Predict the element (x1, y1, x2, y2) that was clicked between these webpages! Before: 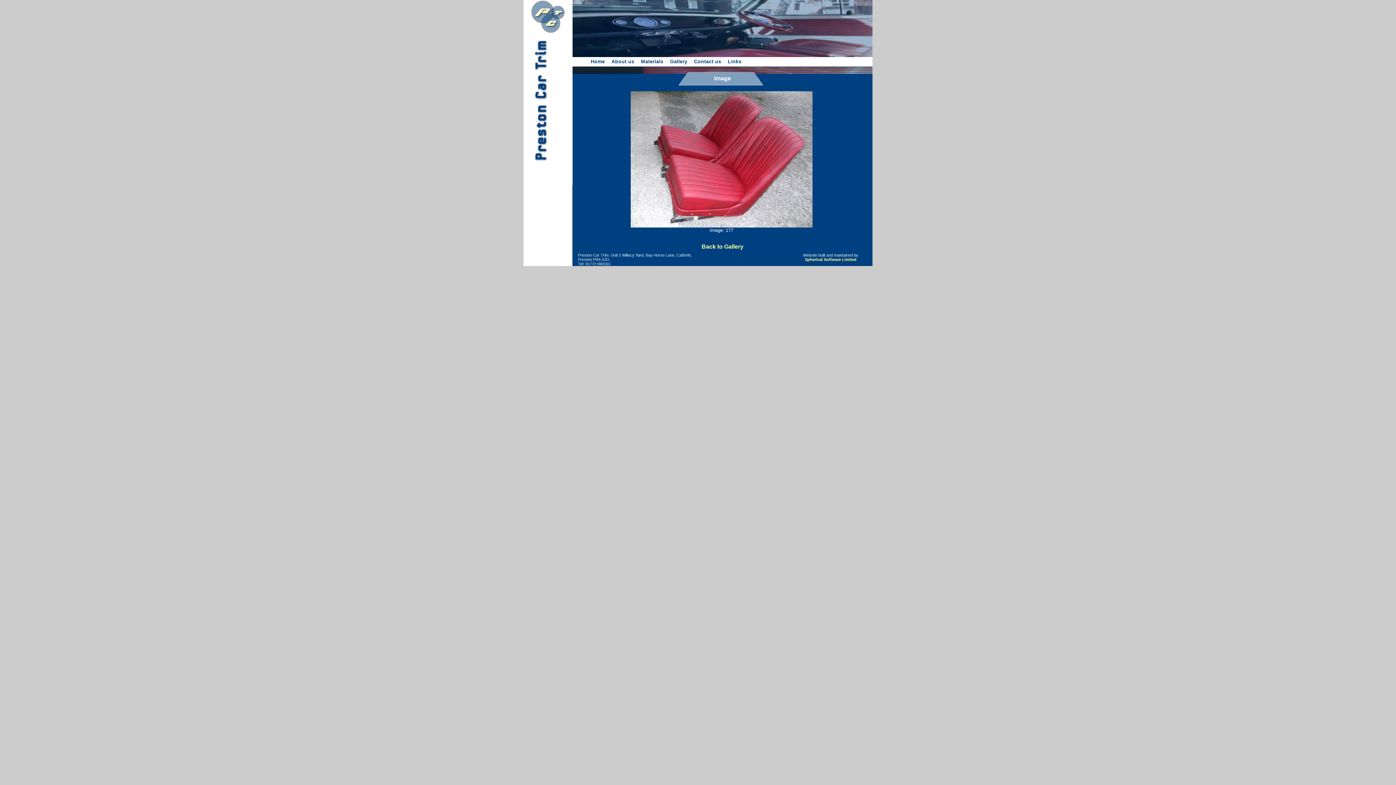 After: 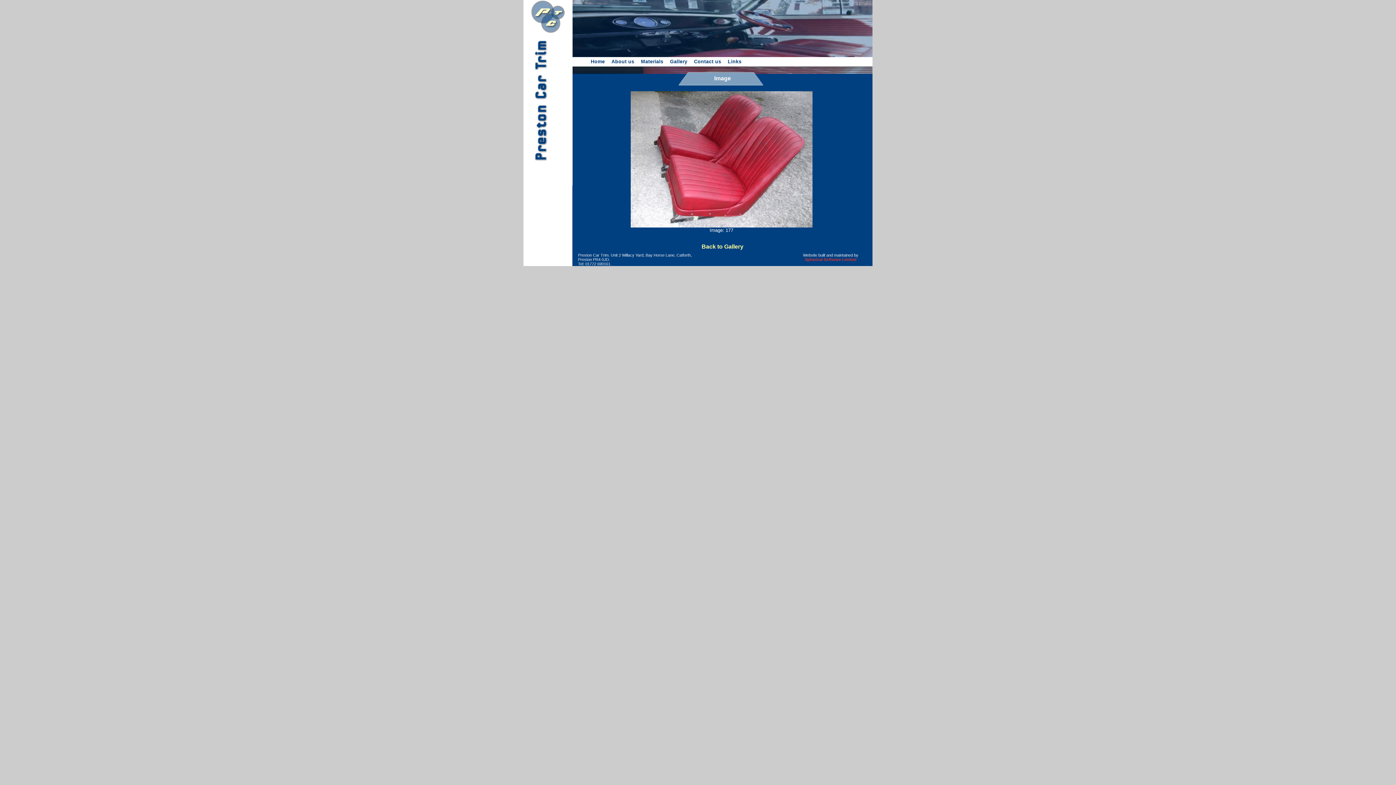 Action: bbox: (805, 257, 856, 261) label: Spherical Software Limited